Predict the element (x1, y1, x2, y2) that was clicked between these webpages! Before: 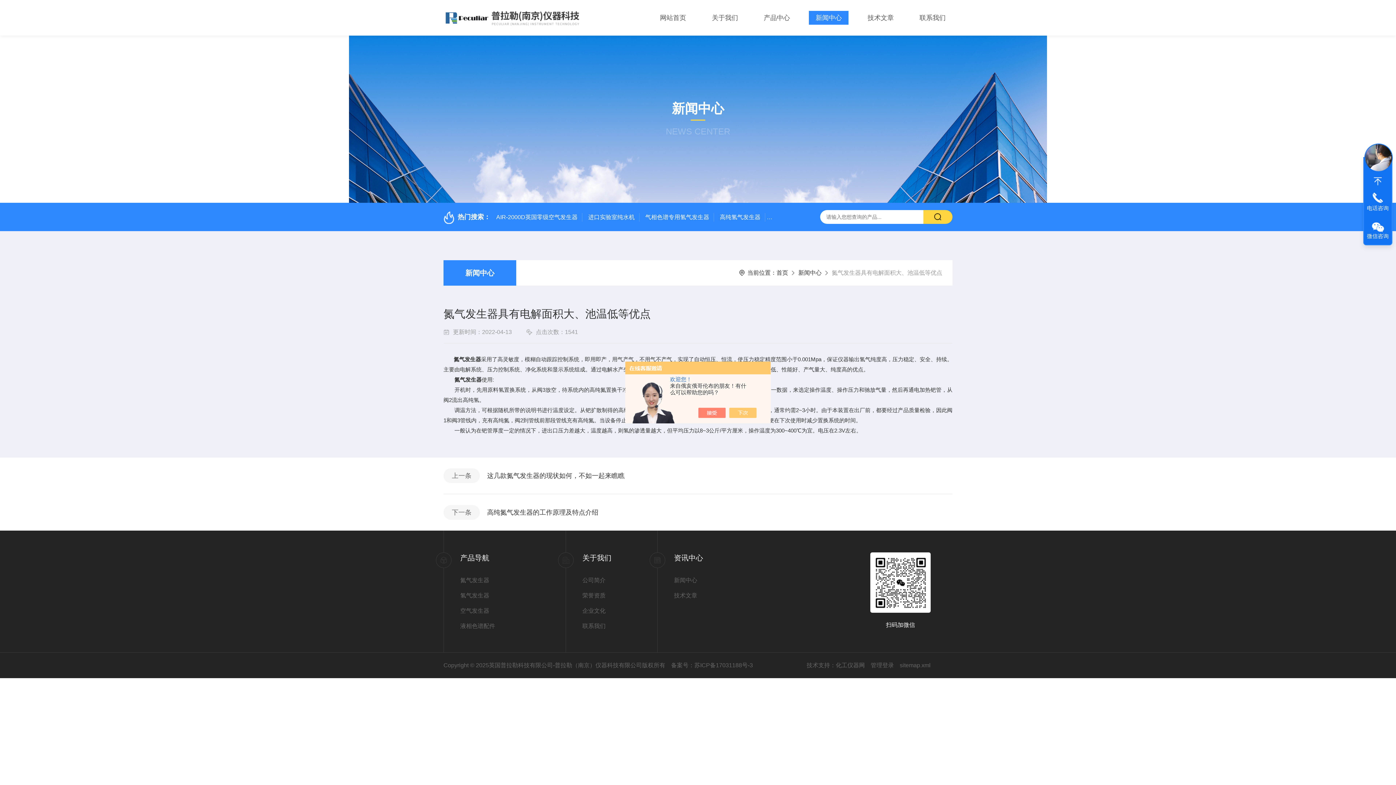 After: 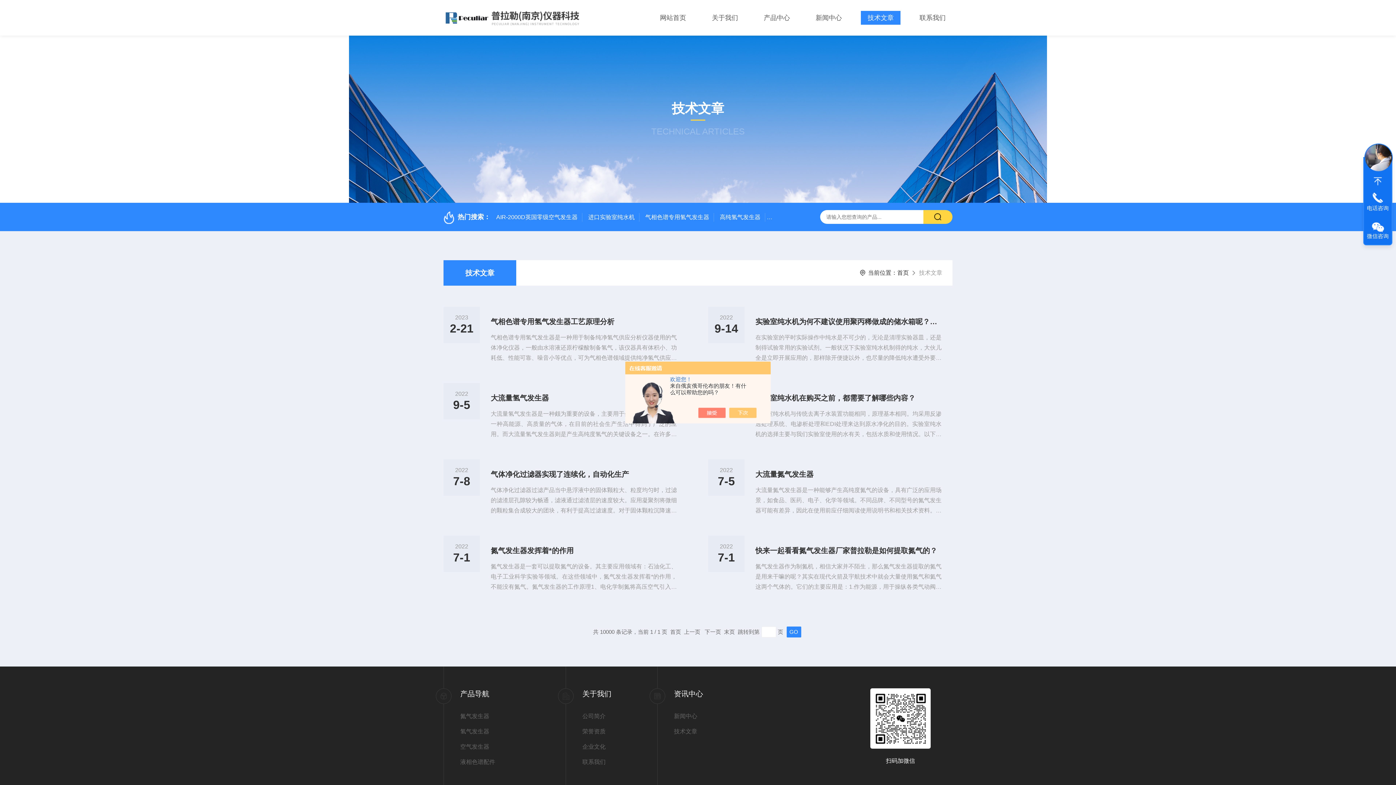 Action: bbox: (674, 591, 749, 600) label: 技术文章